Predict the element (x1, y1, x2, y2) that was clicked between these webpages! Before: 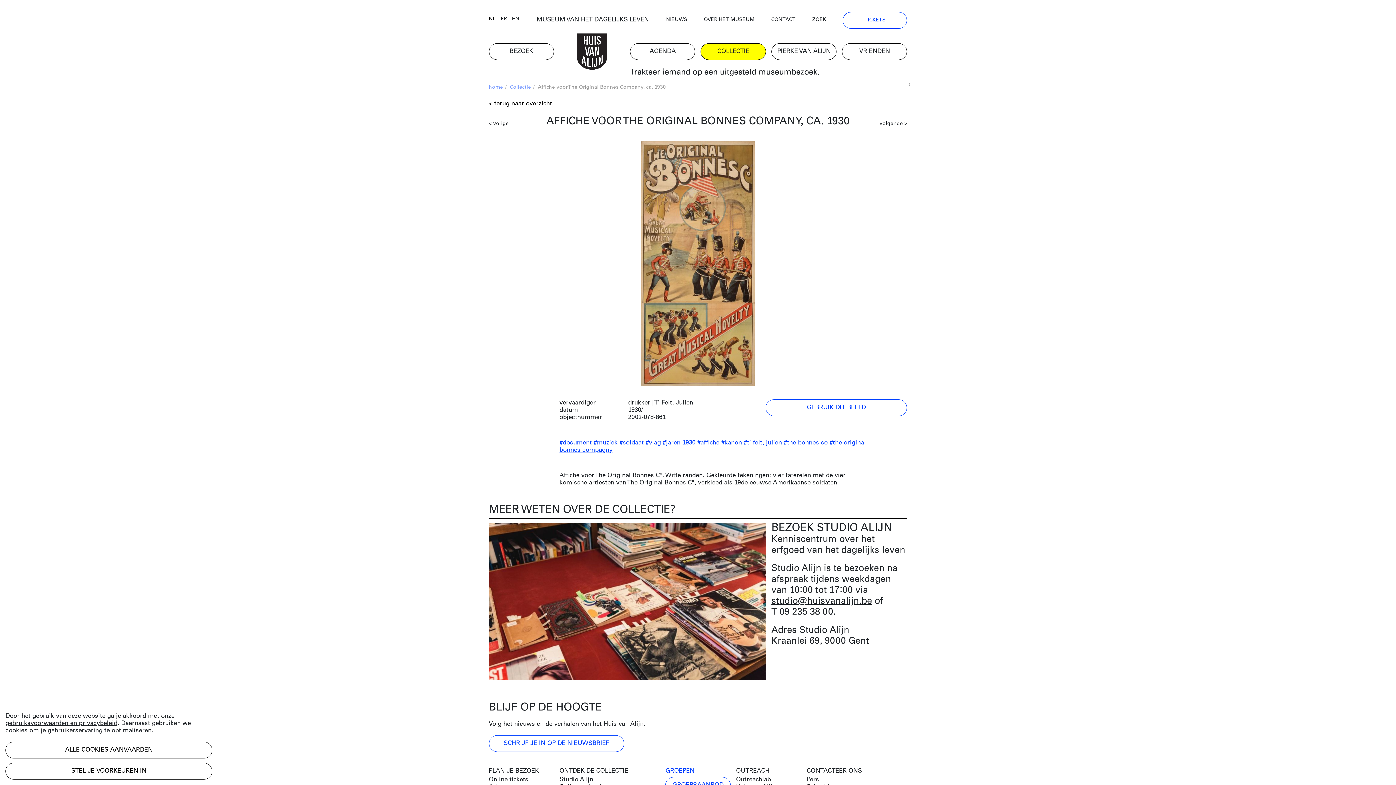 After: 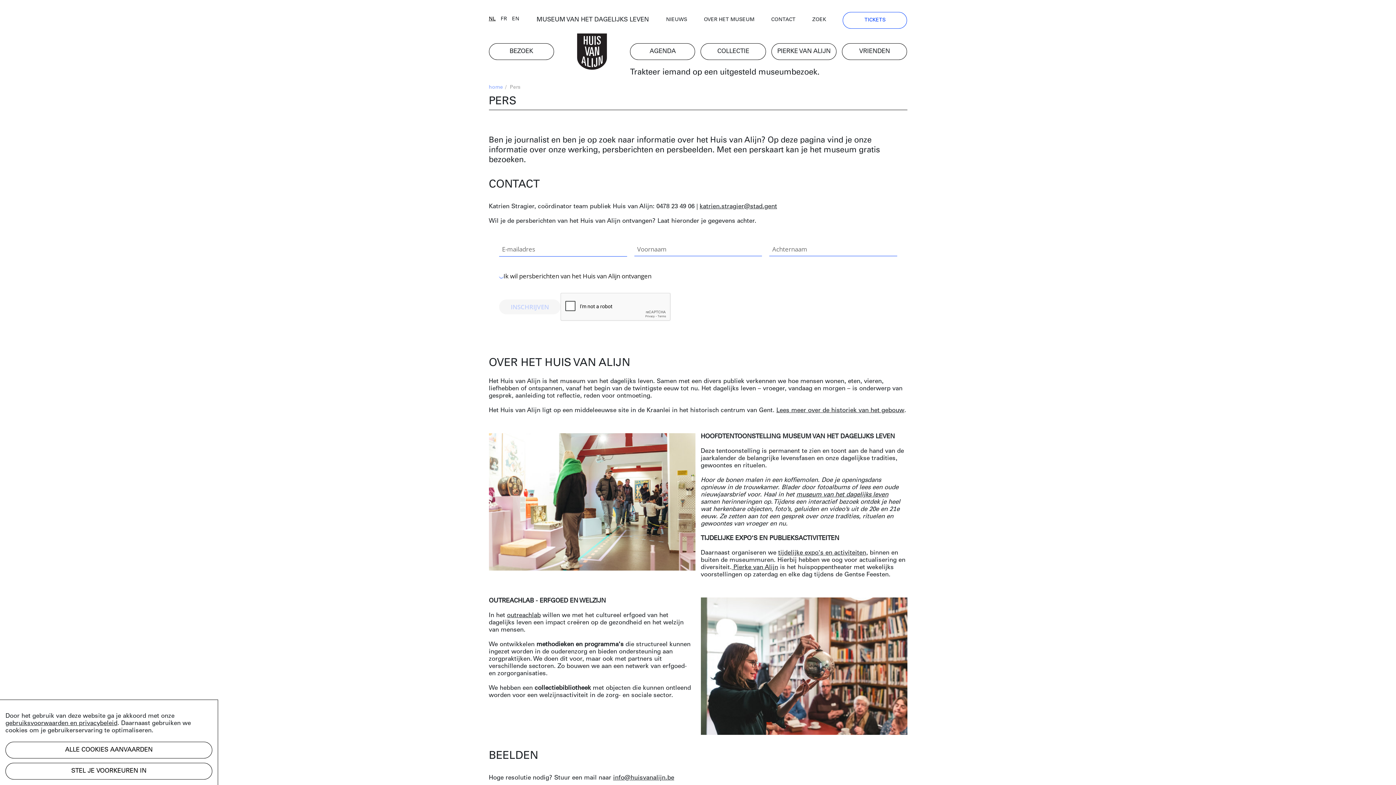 Action: label: Pers bbox: (806, 776, 907, 783)